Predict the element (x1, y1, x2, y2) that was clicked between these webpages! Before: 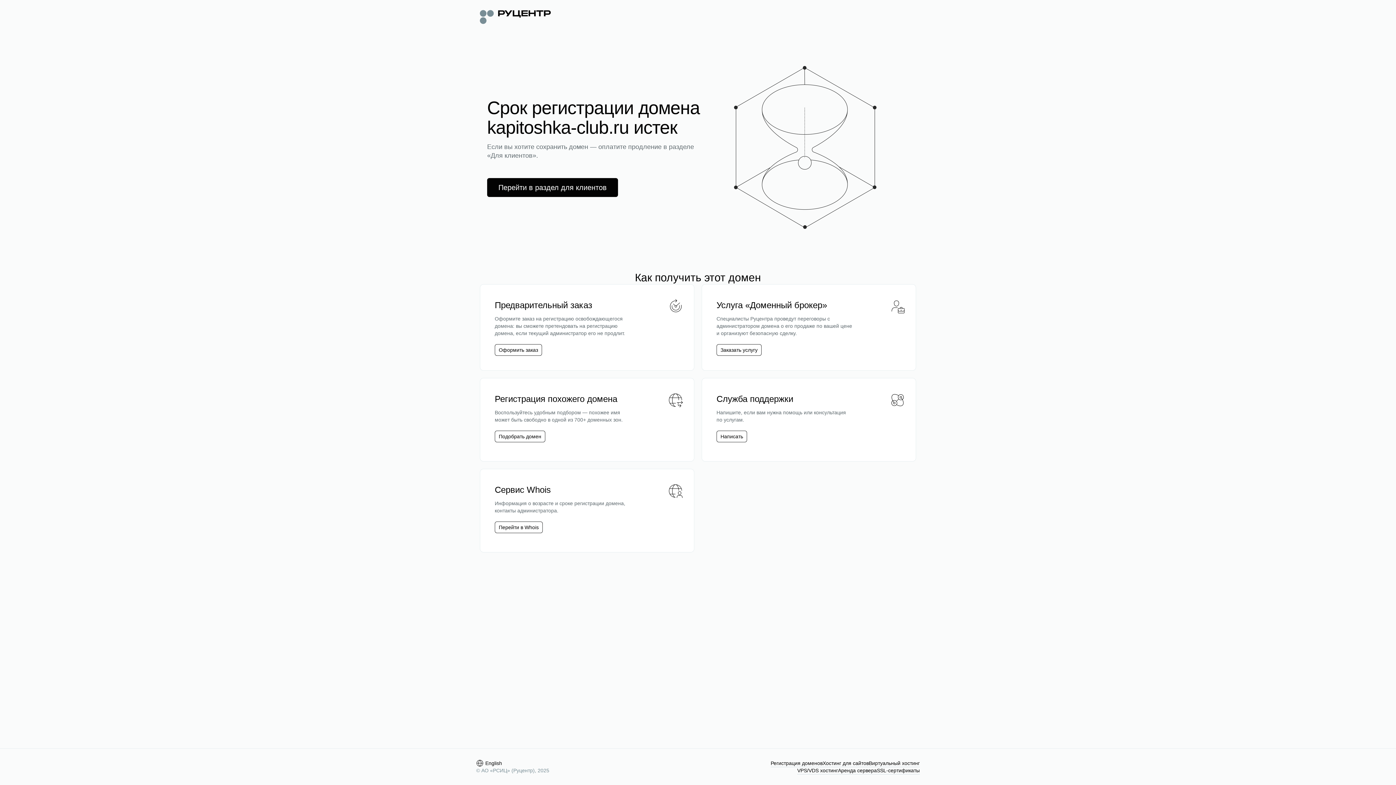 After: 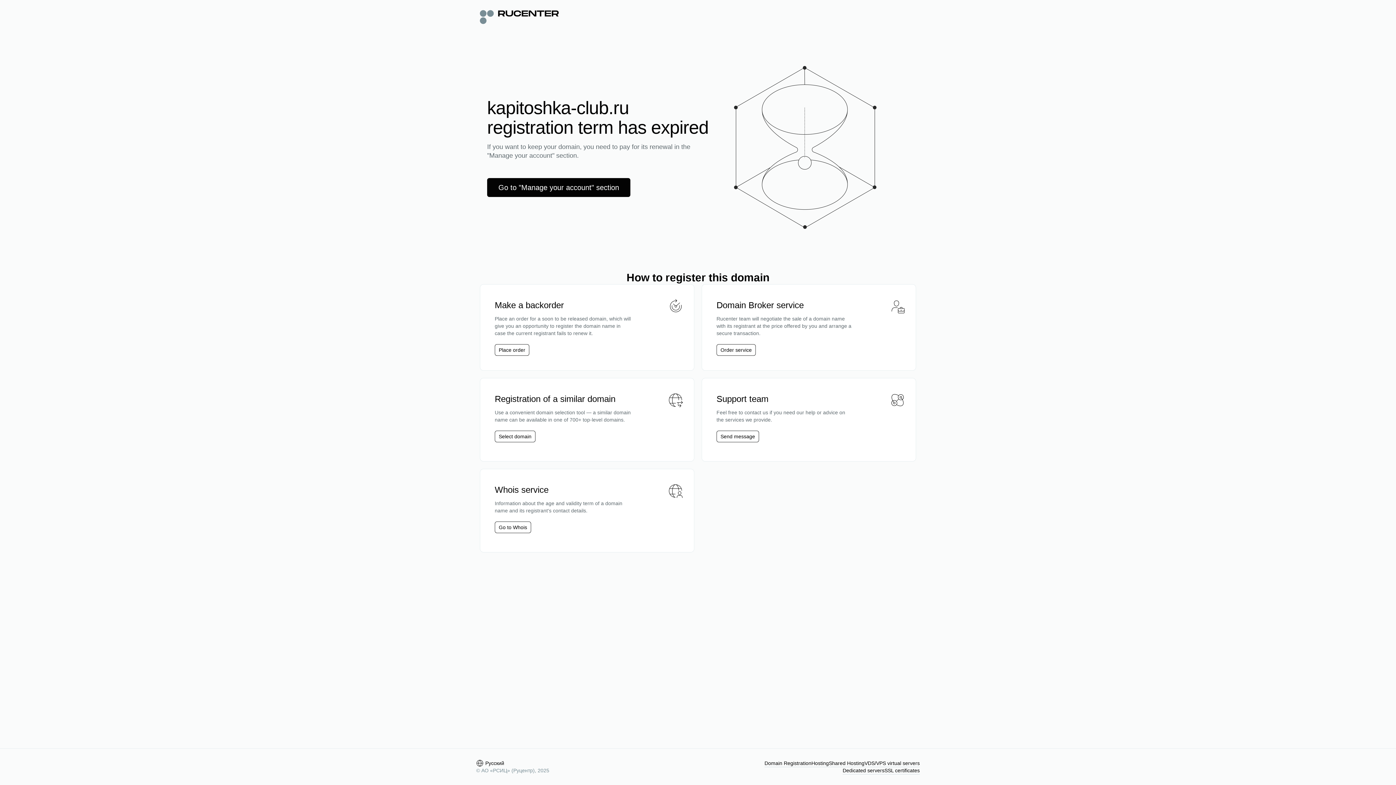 Action: bbox: (476, 760, 502, 767) label: English